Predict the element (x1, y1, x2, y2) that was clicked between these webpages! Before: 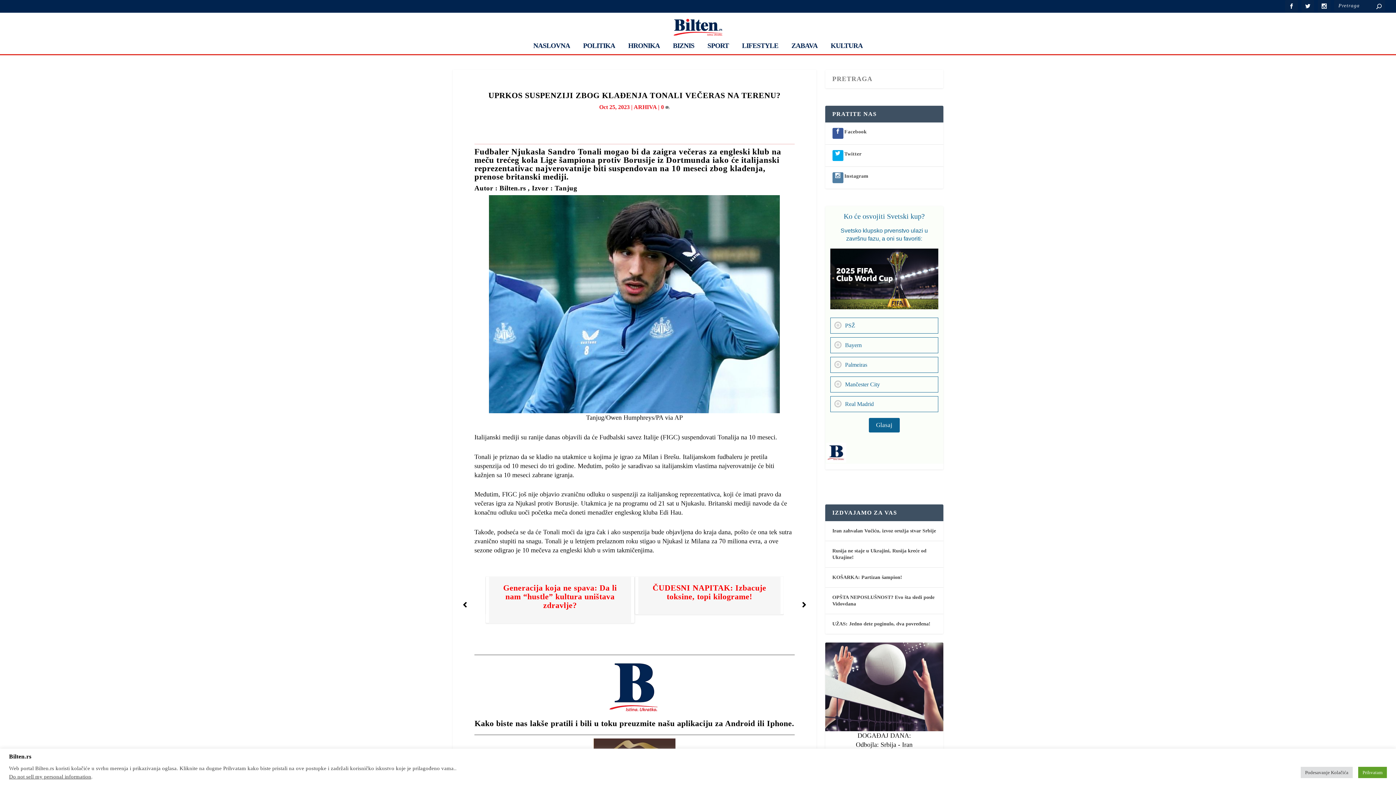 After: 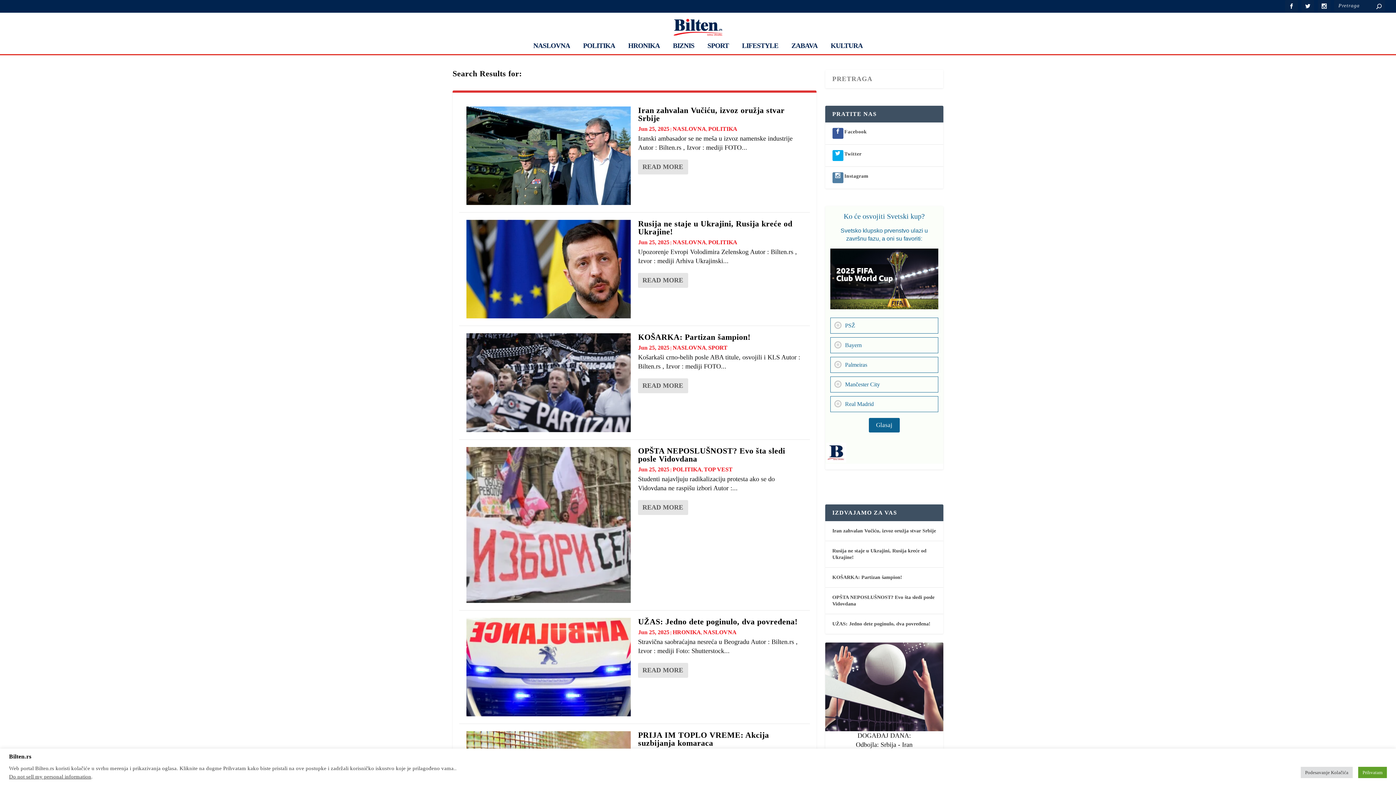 Action: bbox: (1376, 2, 1381, 10)